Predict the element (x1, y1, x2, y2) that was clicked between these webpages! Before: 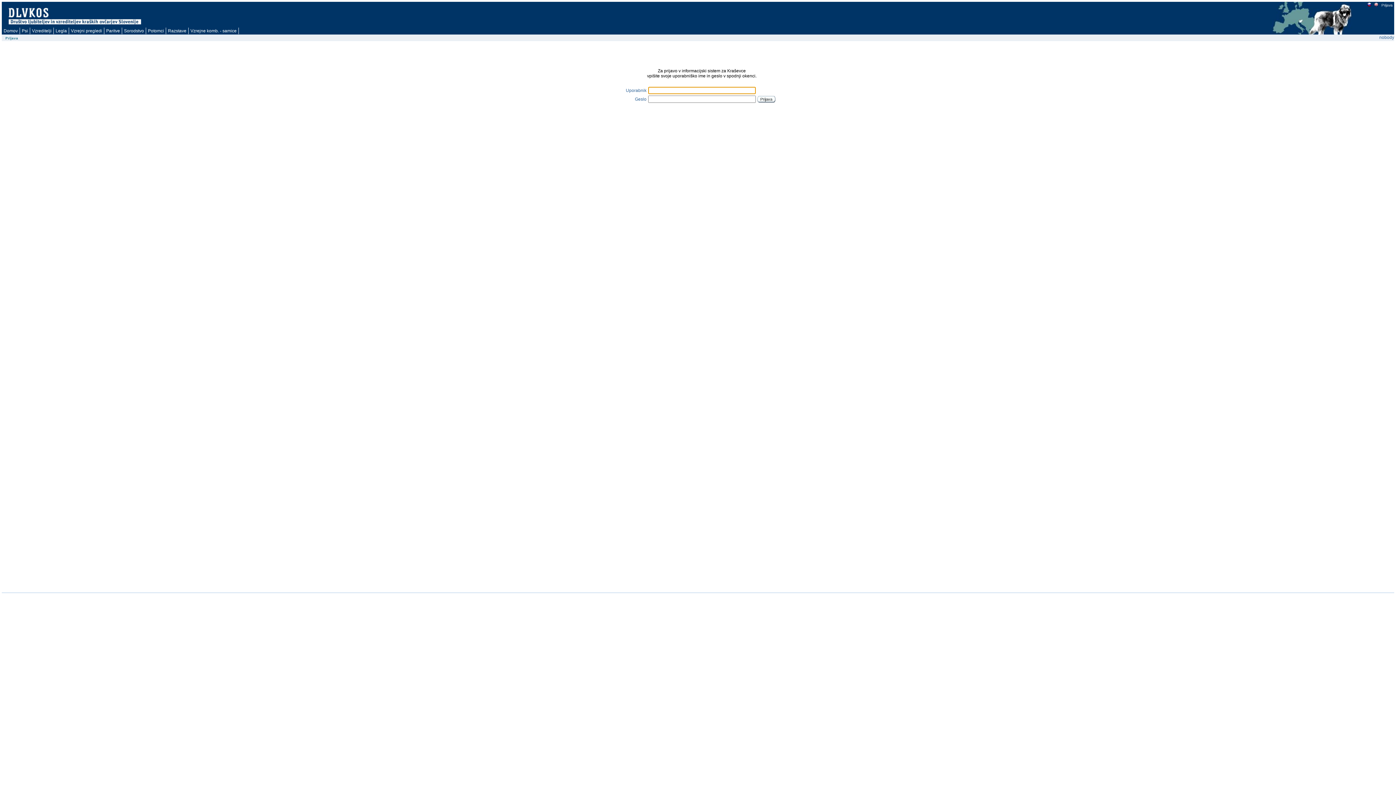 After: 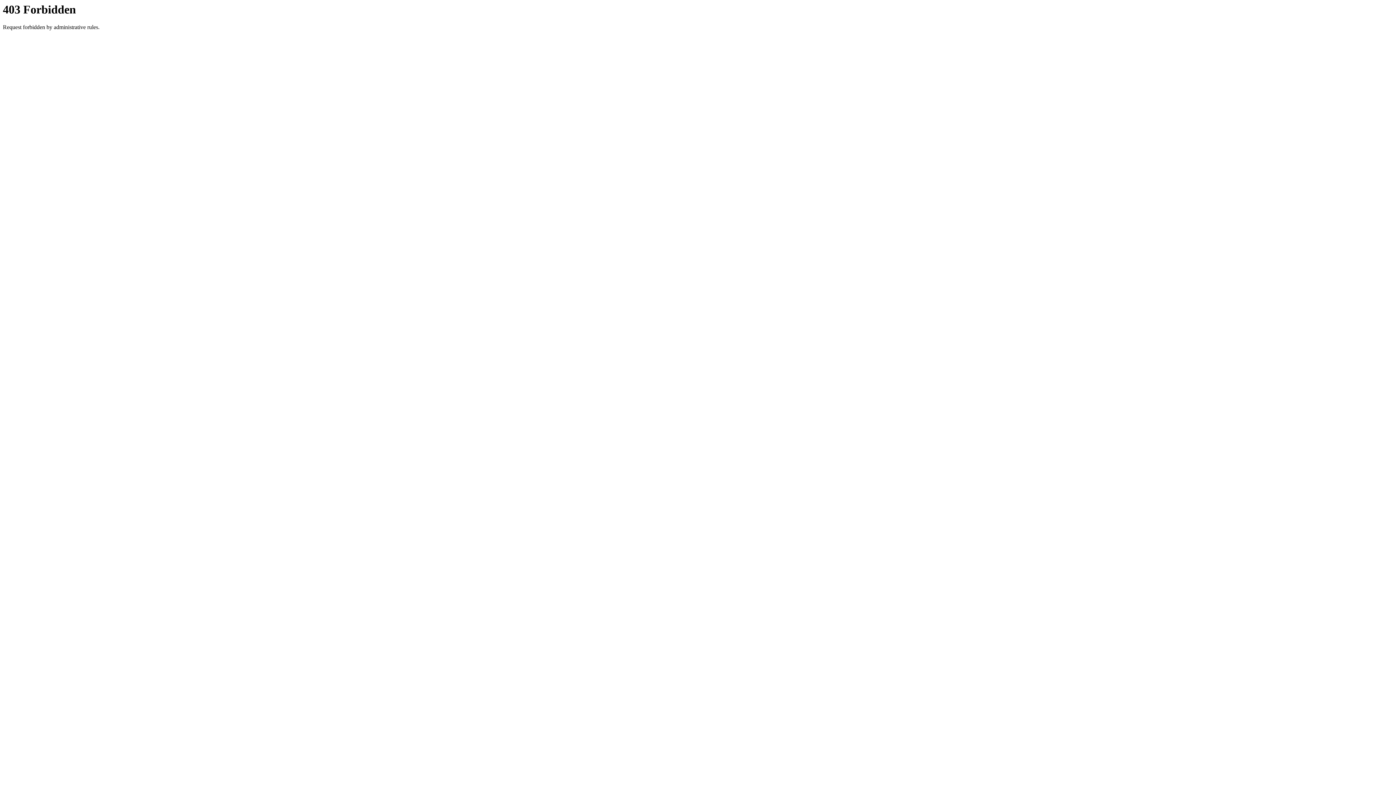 Action: bbox: (7, 1, 142, 25)